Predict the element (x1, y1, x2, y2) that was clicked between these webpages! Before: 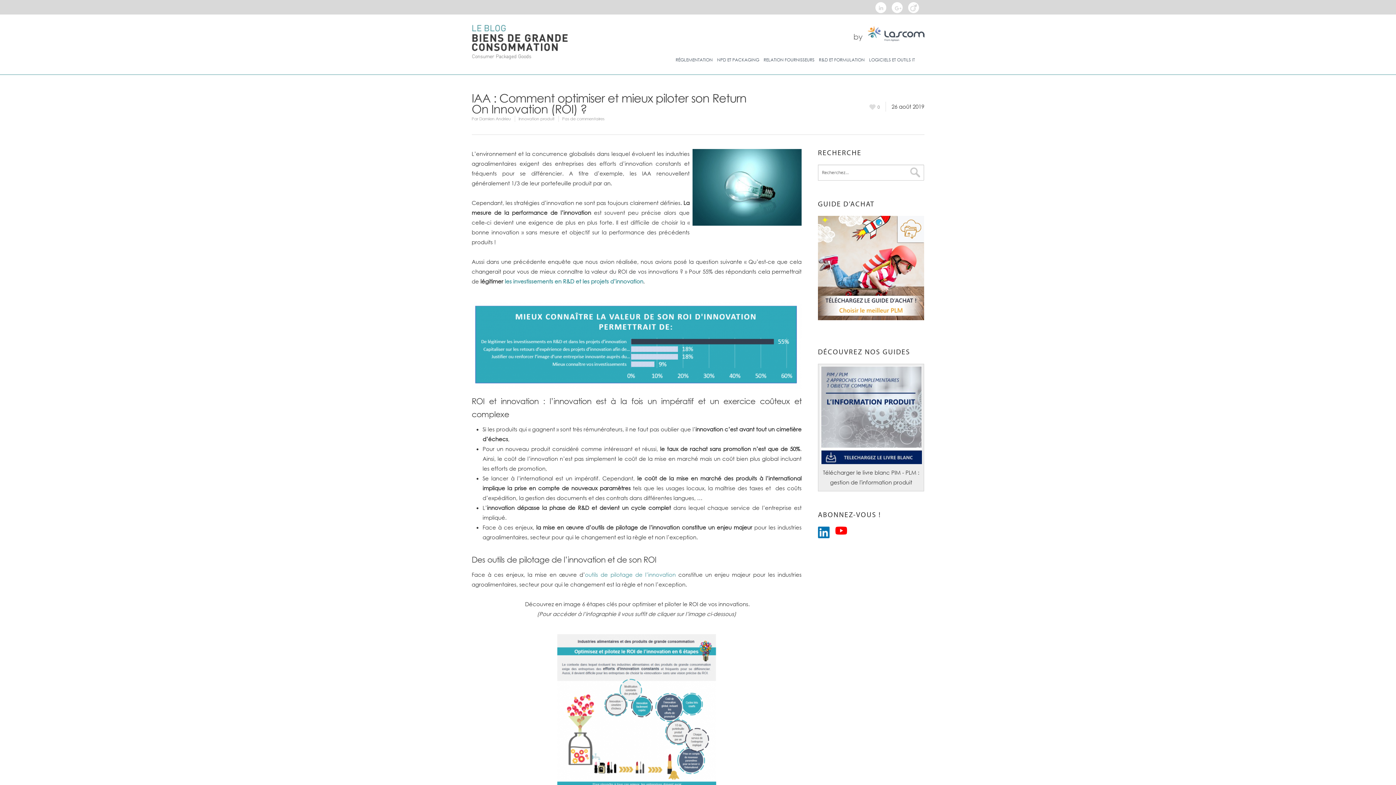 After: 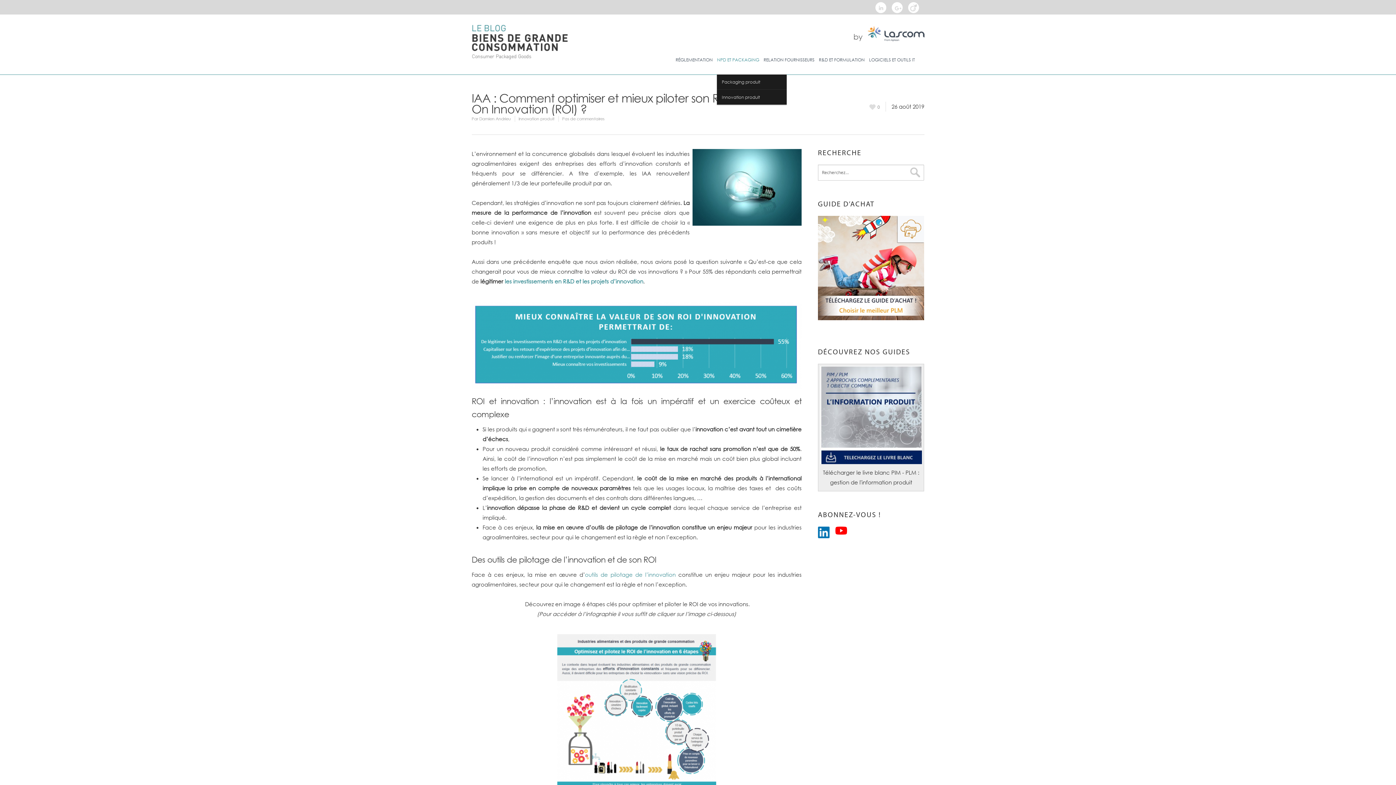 Action: bbox: (717, 45, 763, 74) label: NPD ET PACKAGING